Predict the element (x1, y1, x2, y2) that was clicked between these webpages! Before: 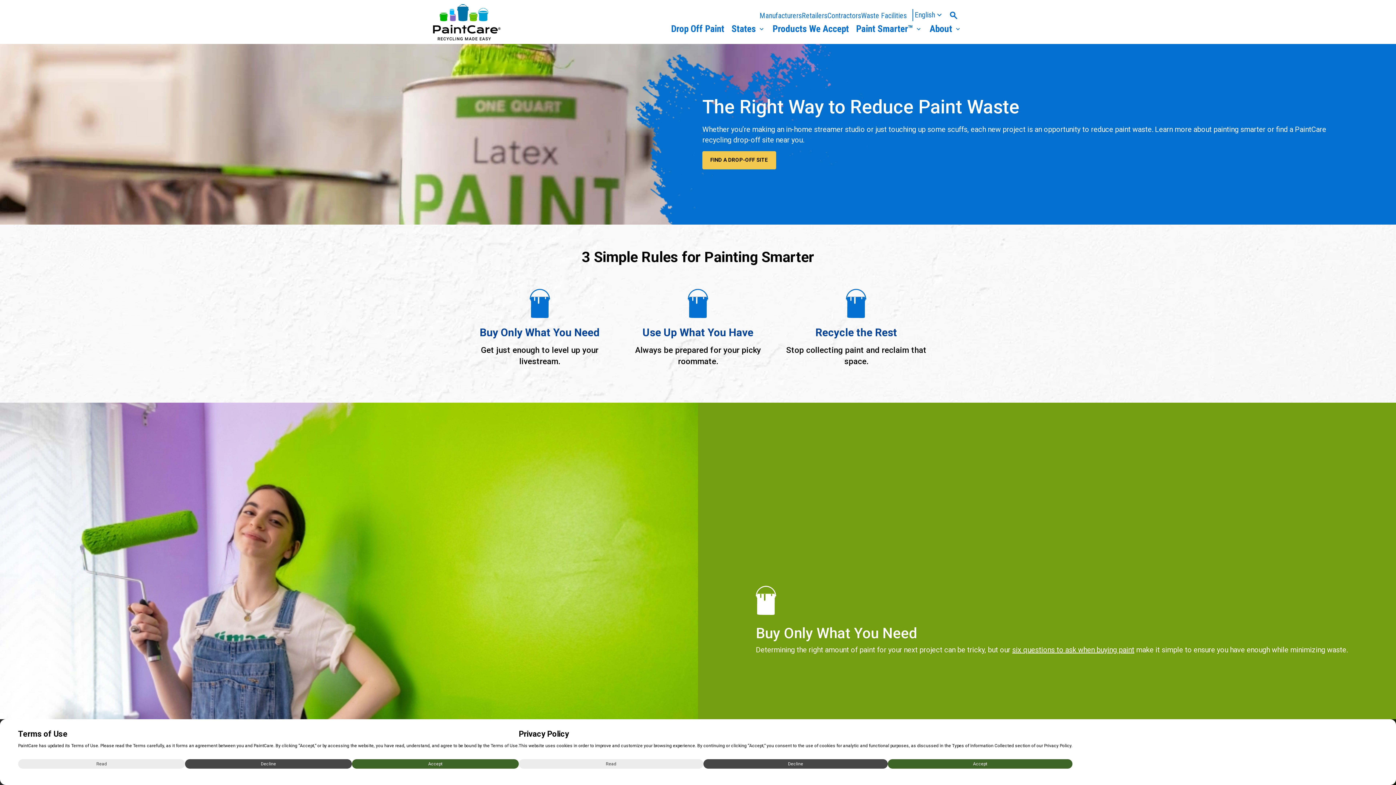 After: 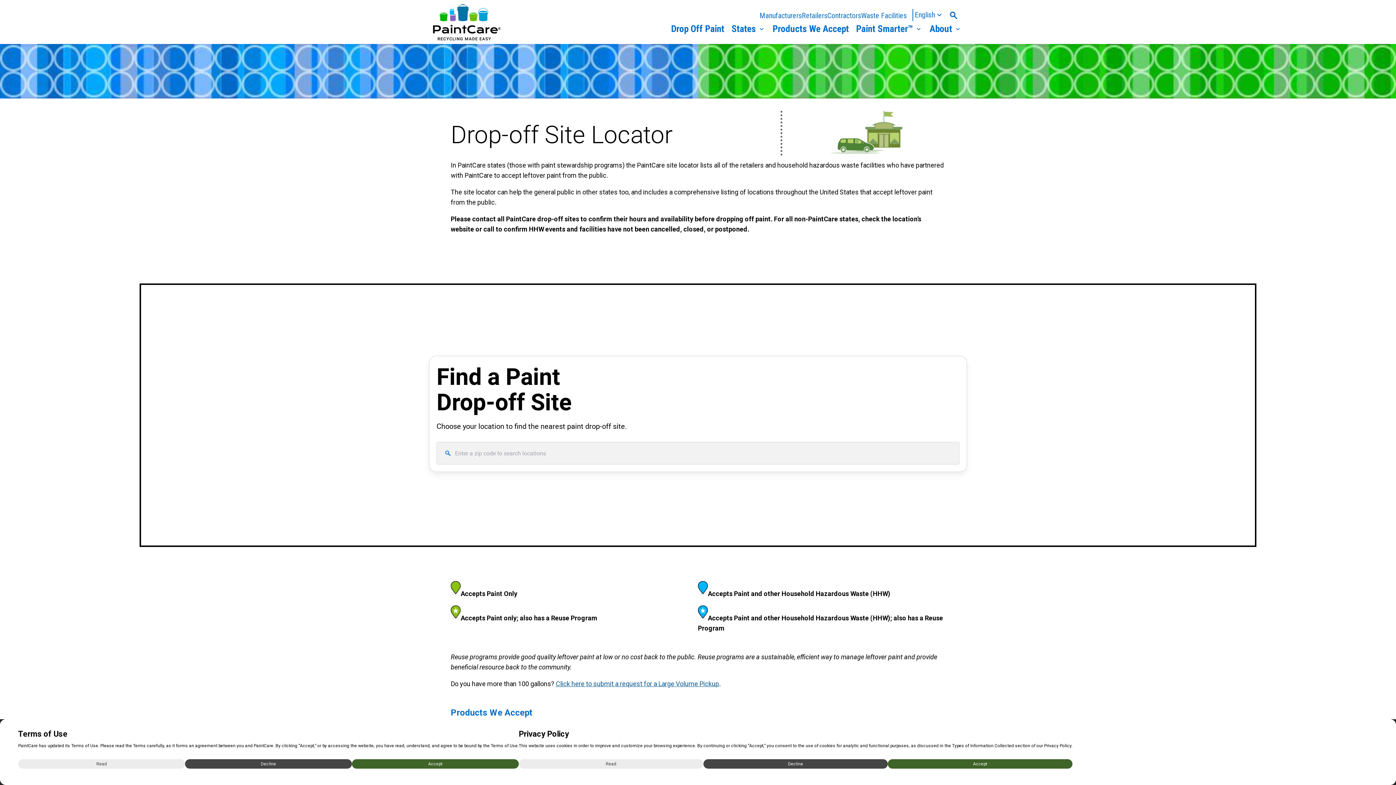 Action: label: Drop Off Paint bbox: (671, 21, 724, 36)